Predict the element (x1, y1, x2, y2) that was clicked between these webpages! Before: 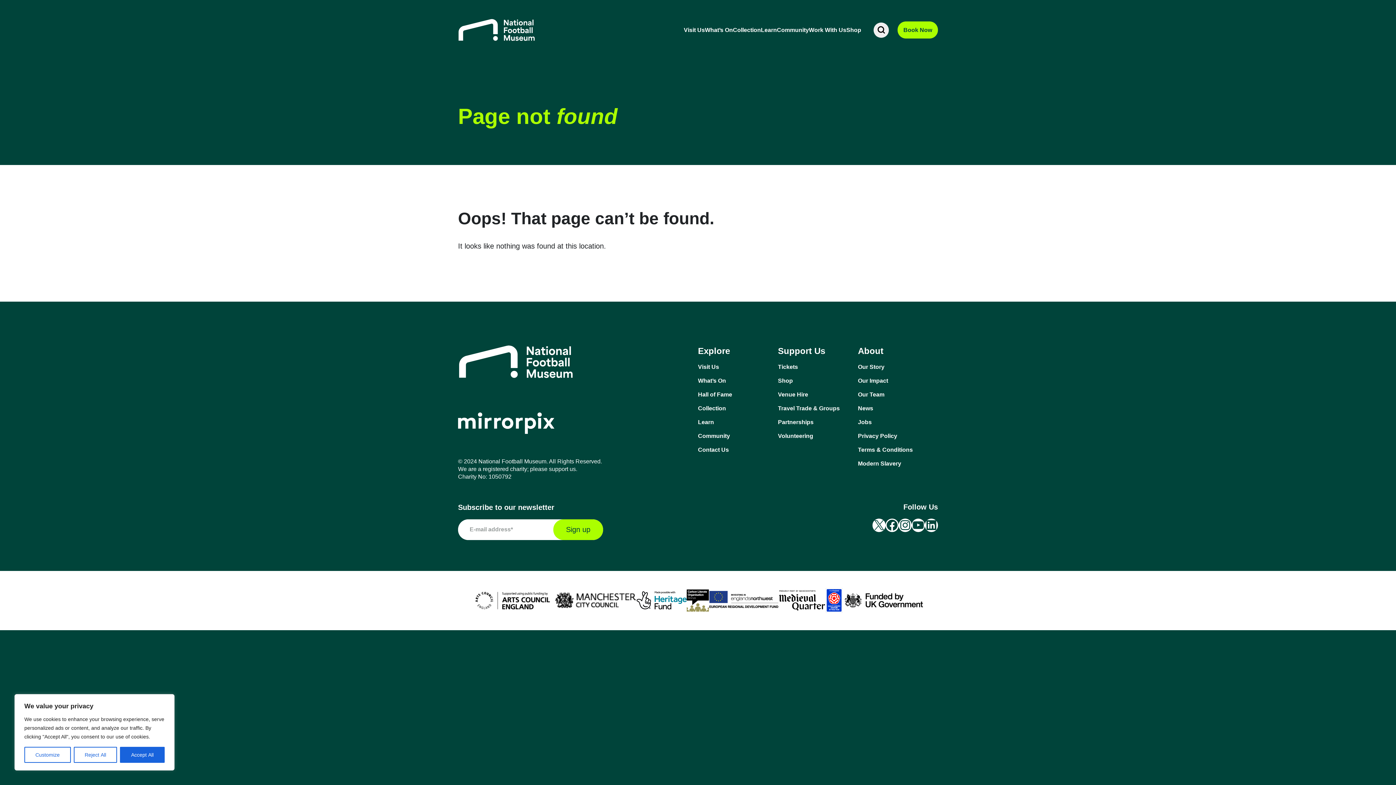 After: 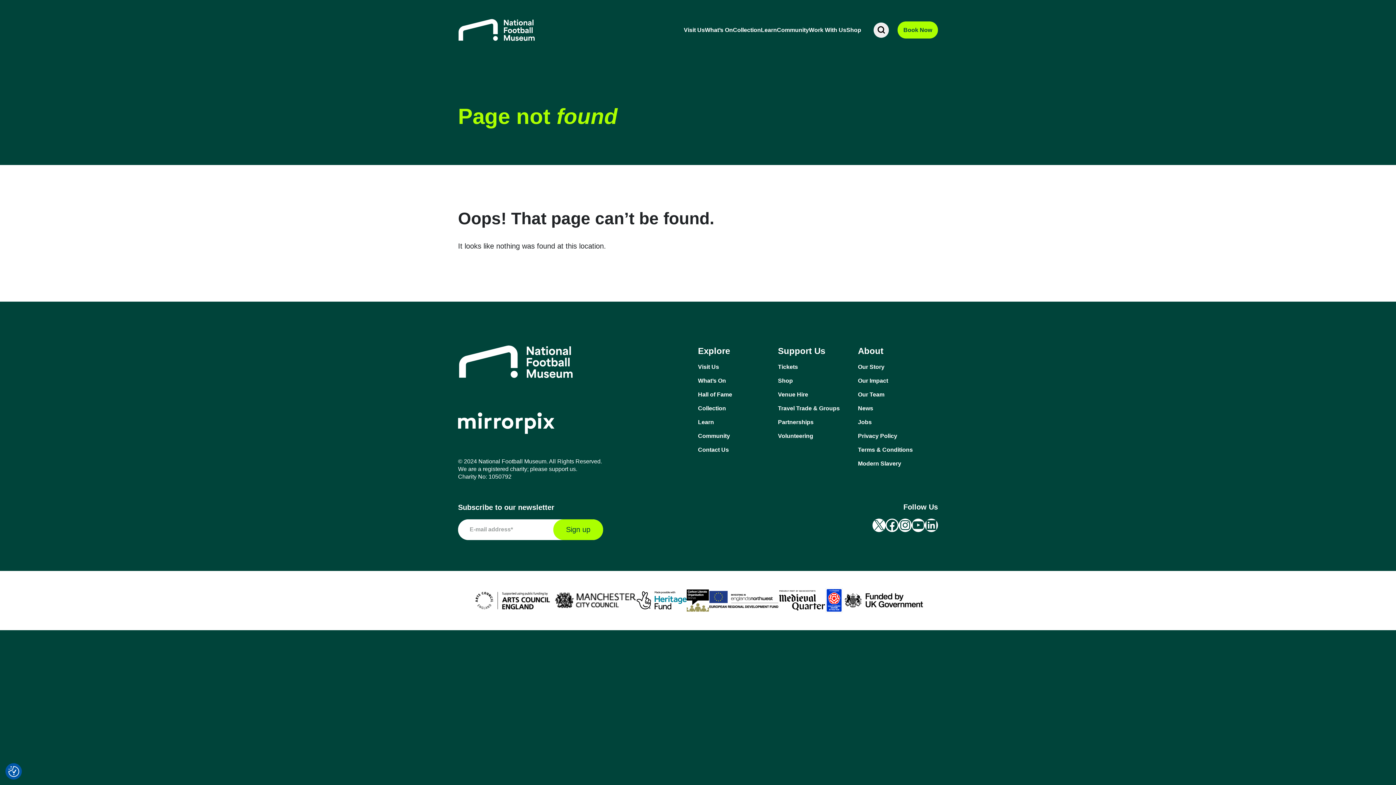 Action: bbox: (120, 747, 164, 763) label: Accept All